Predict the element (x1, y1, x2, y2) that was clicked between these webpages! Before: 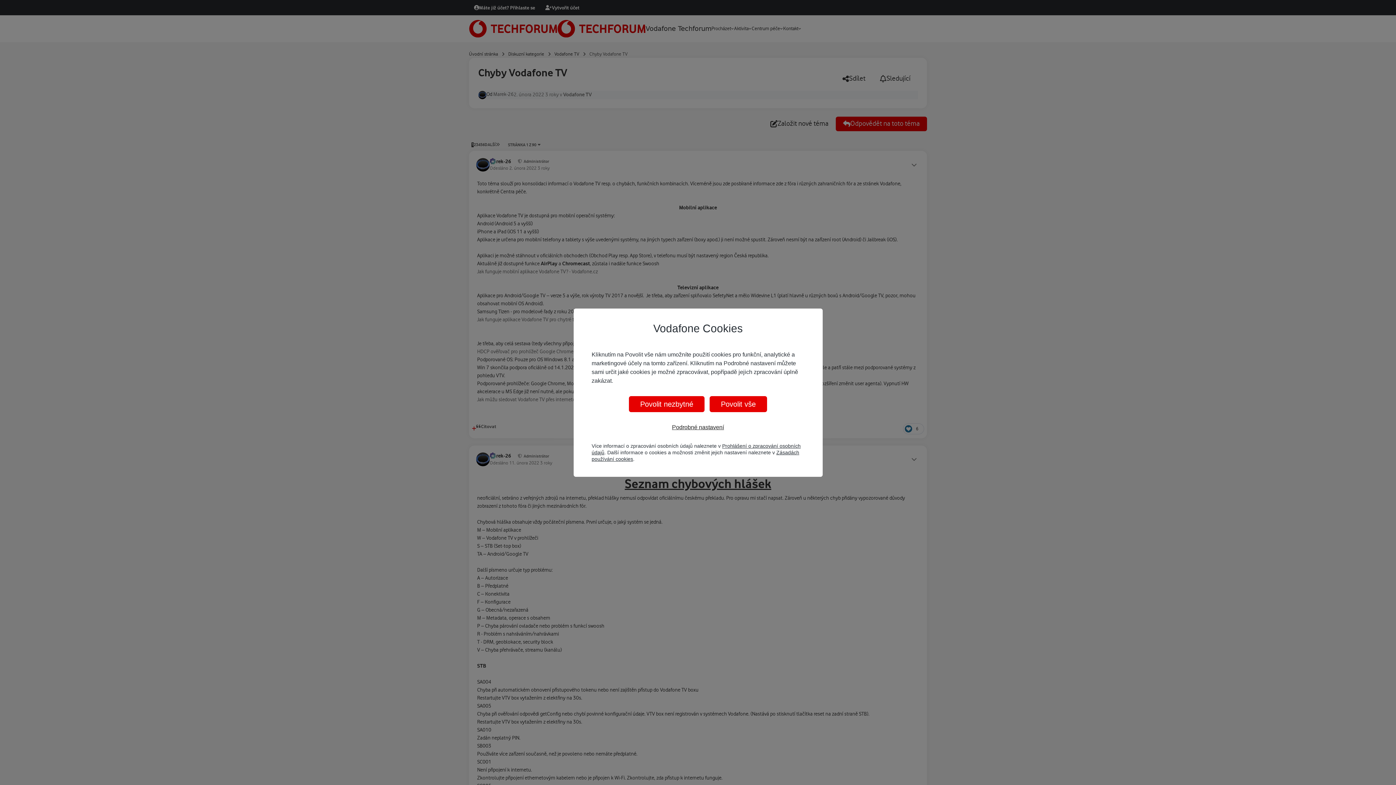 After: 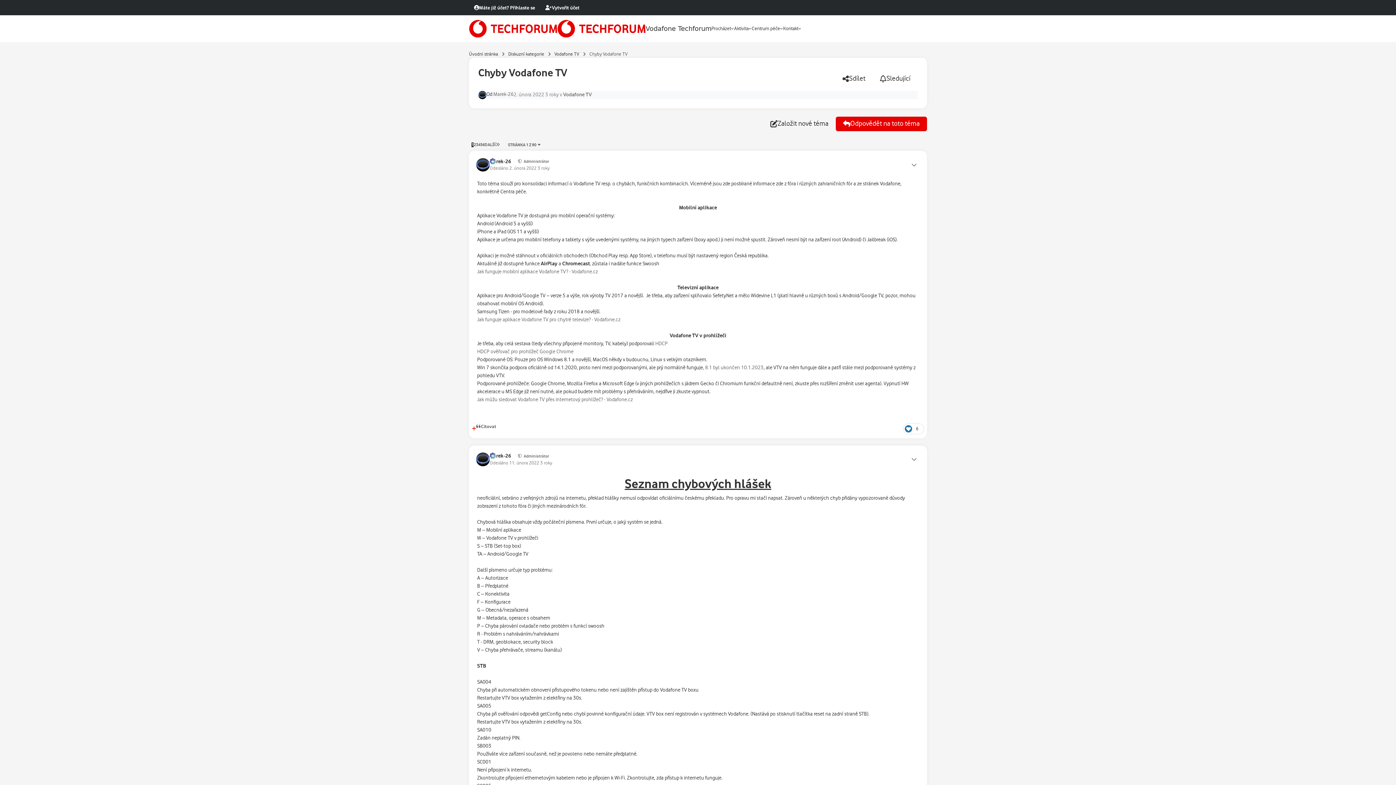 Action: bbox: (709, 396, 767, 412) label: Povolit vše